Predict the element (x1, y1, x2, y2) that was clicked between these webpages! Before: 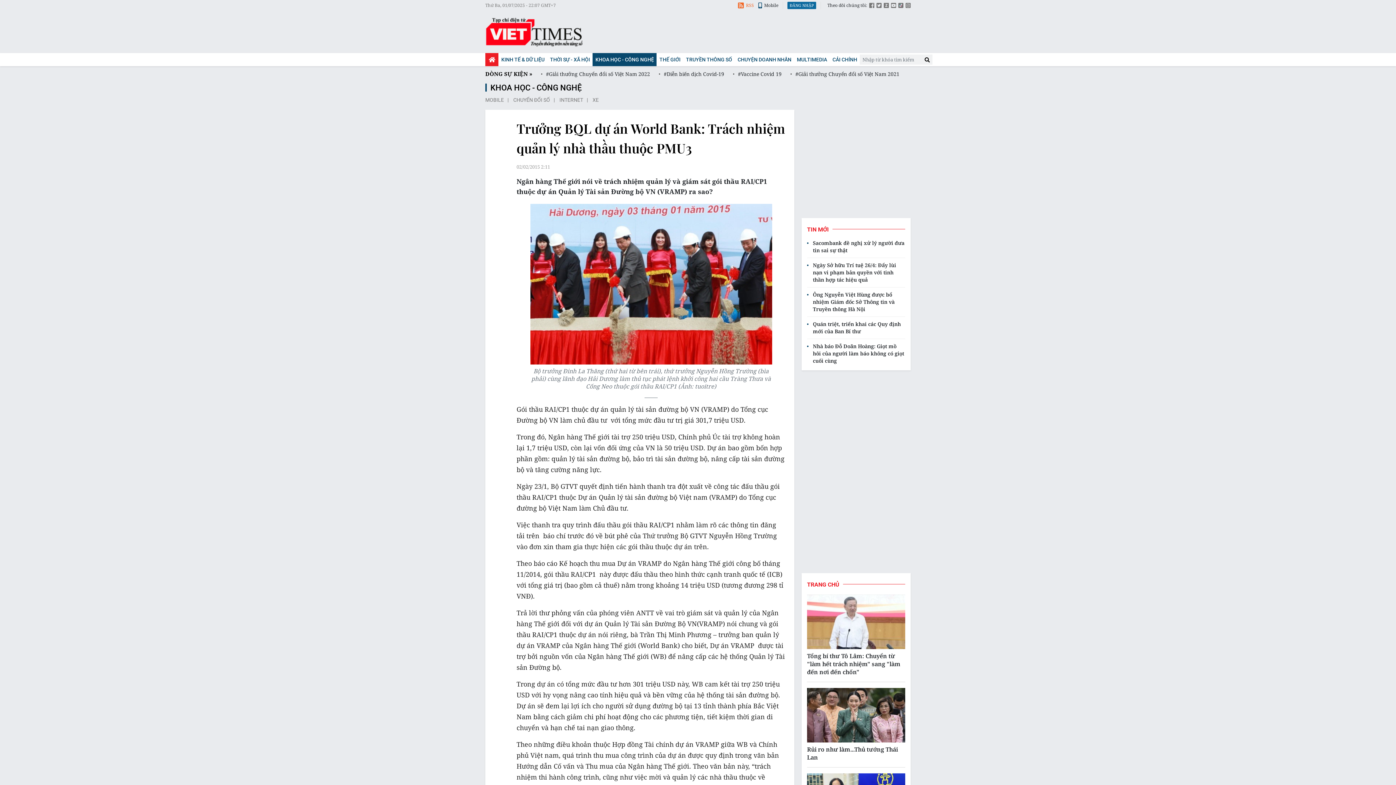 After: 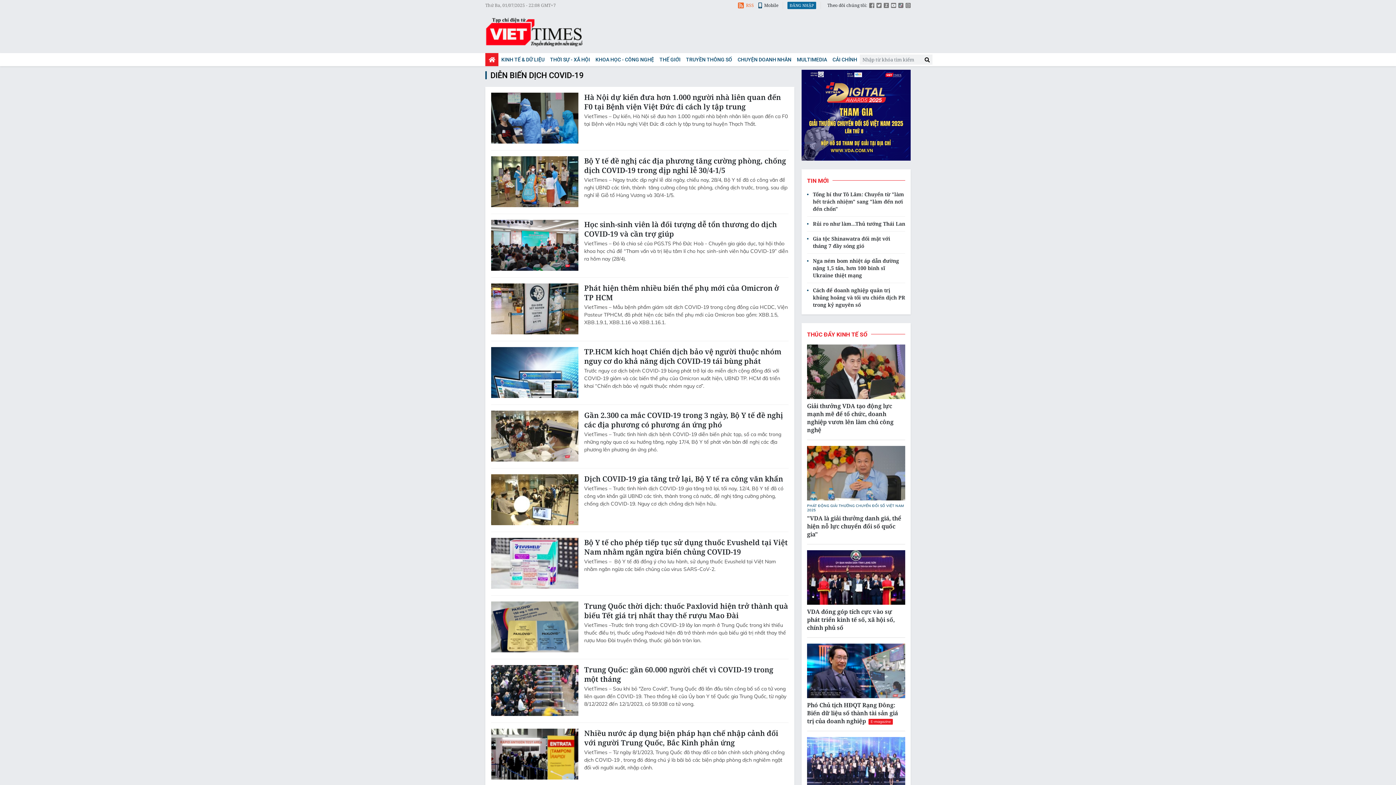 Action: bbox: (658, 70, 724, 77) label:  #Diễn biến dịch Covid-19